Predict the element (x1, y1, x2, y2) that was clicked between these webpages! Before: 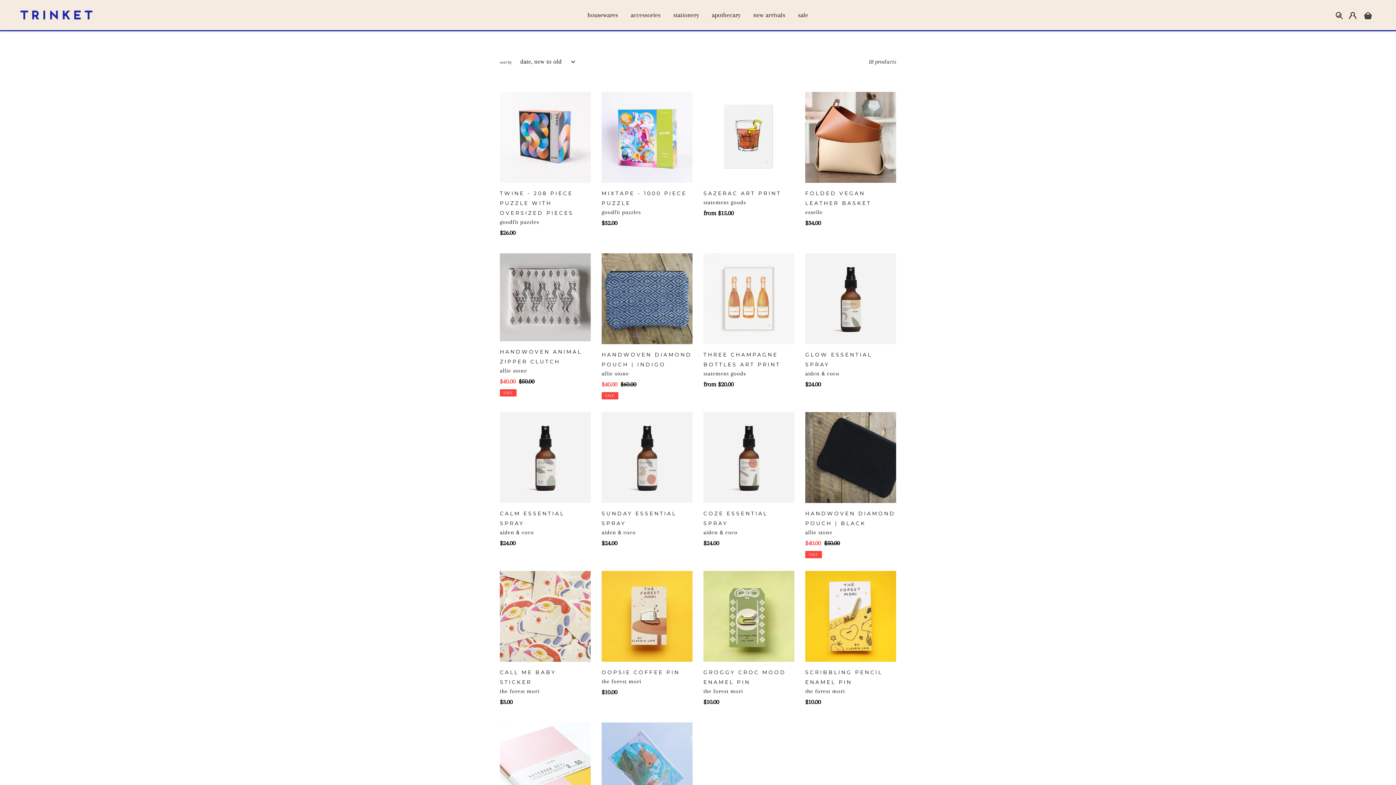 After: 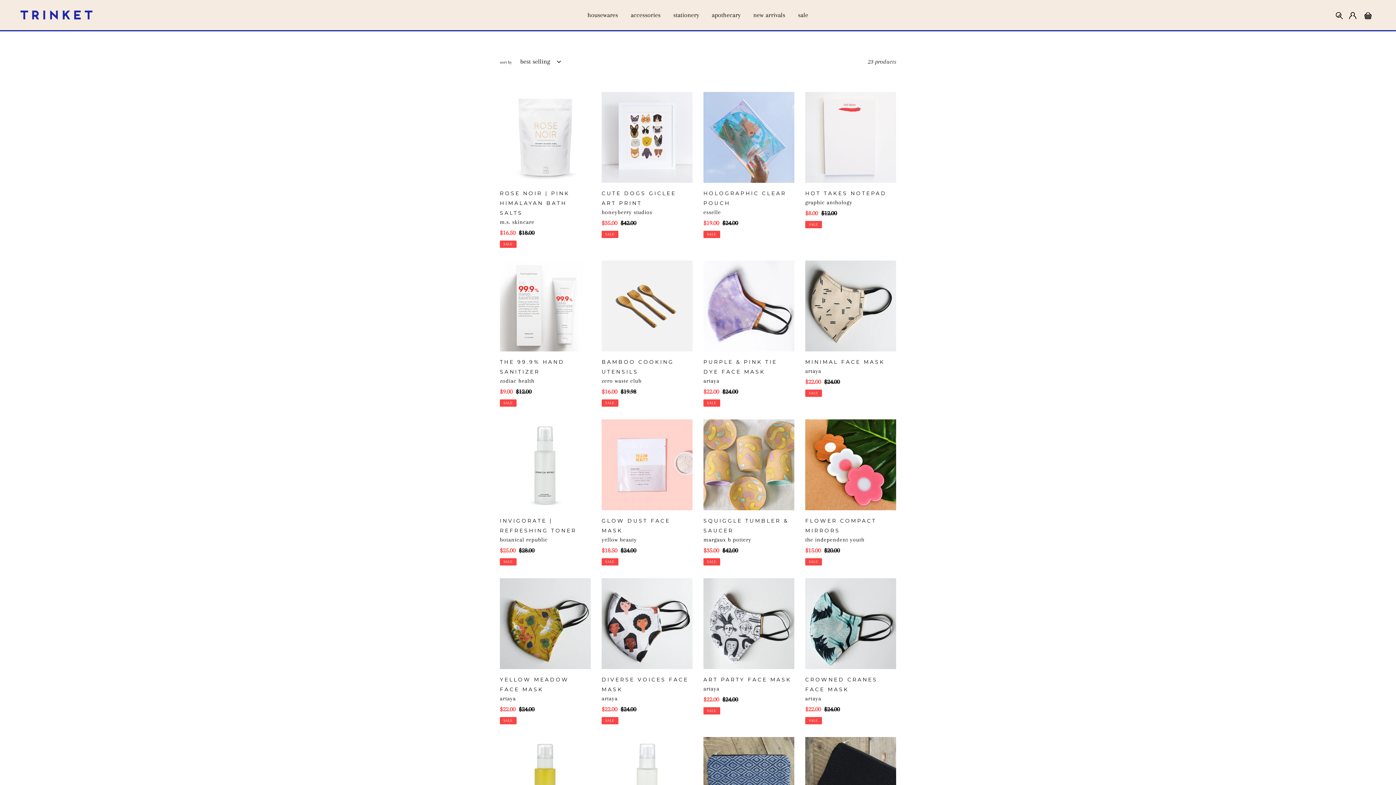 Action: label: sale bbox: (792, 9, 813, 21)